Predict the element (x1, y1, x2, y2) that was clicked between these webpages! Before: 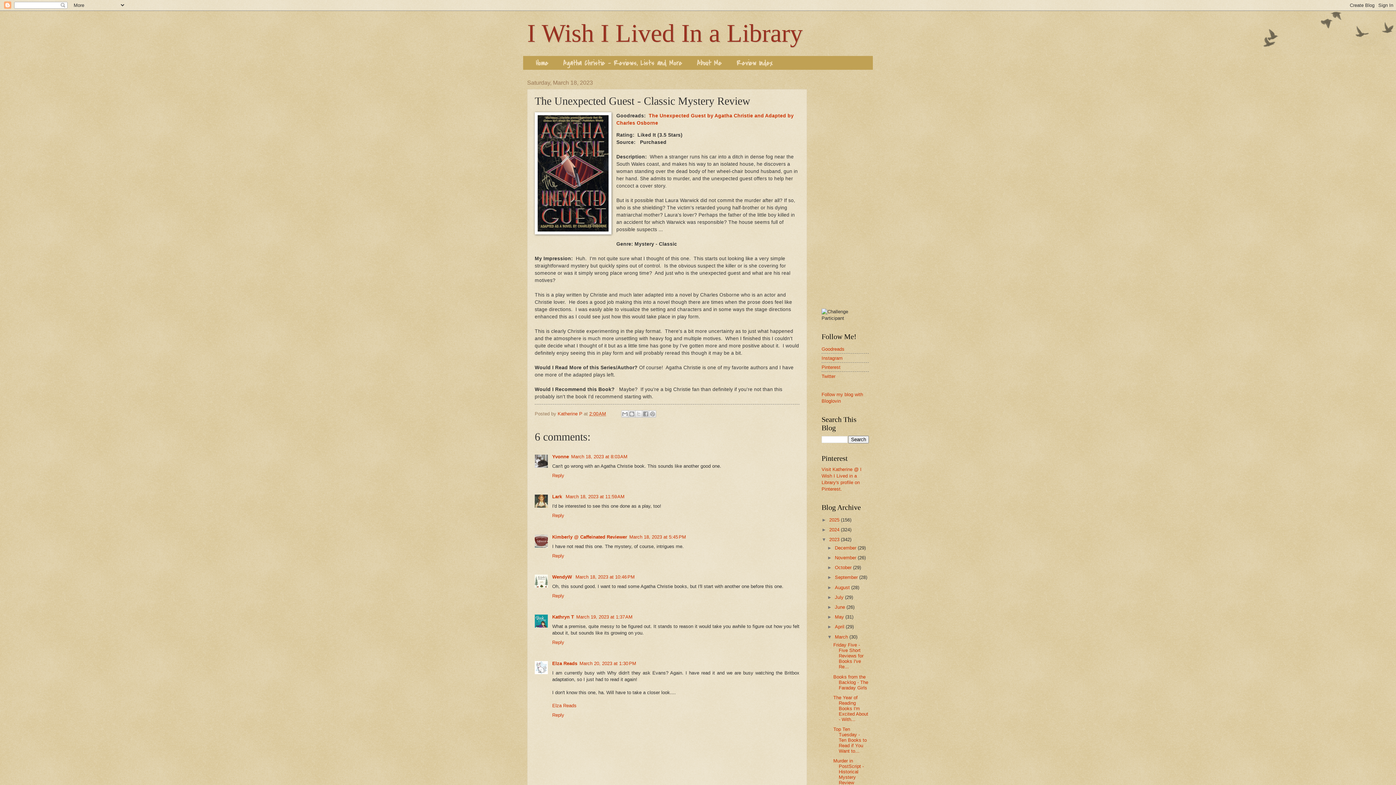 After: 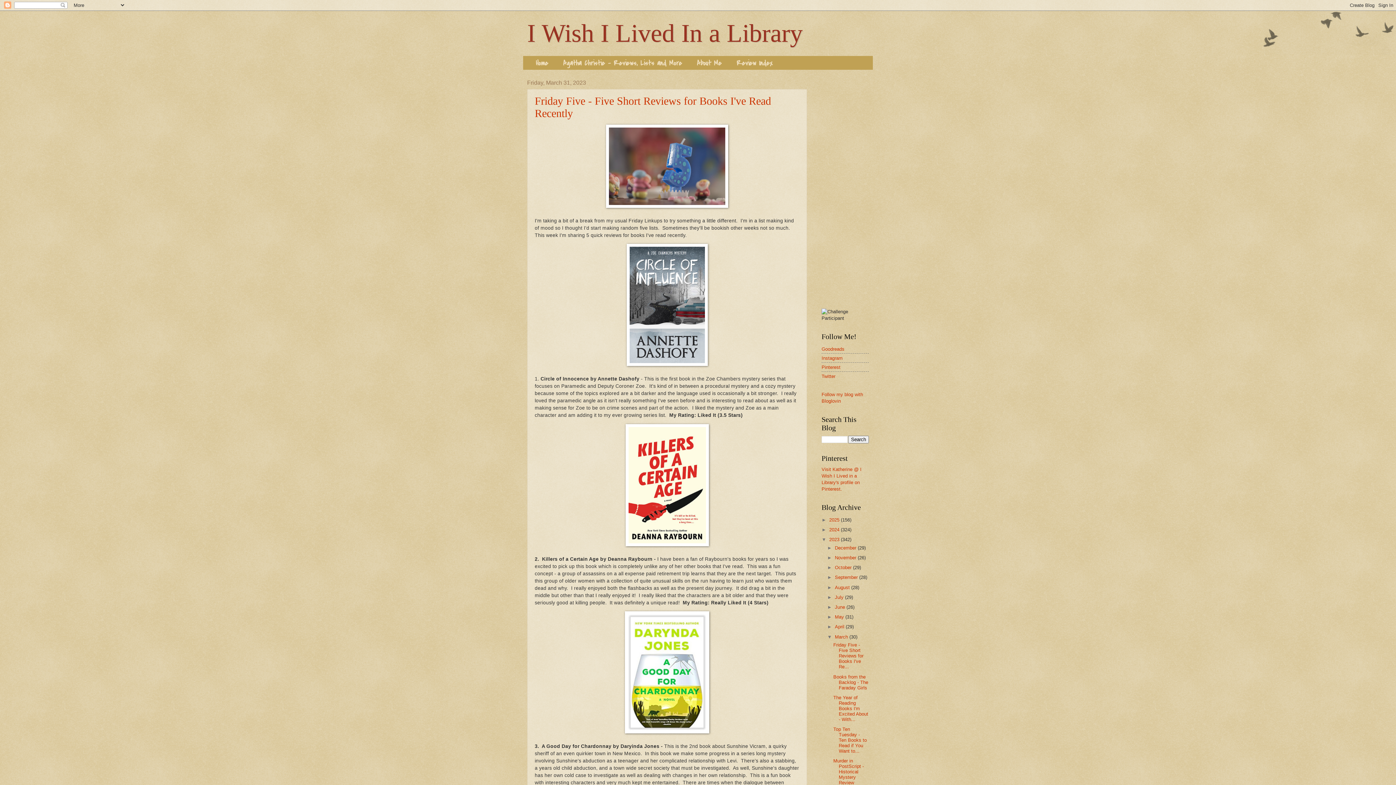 Action: bbox: (835, 634, 849, 639) label: March 